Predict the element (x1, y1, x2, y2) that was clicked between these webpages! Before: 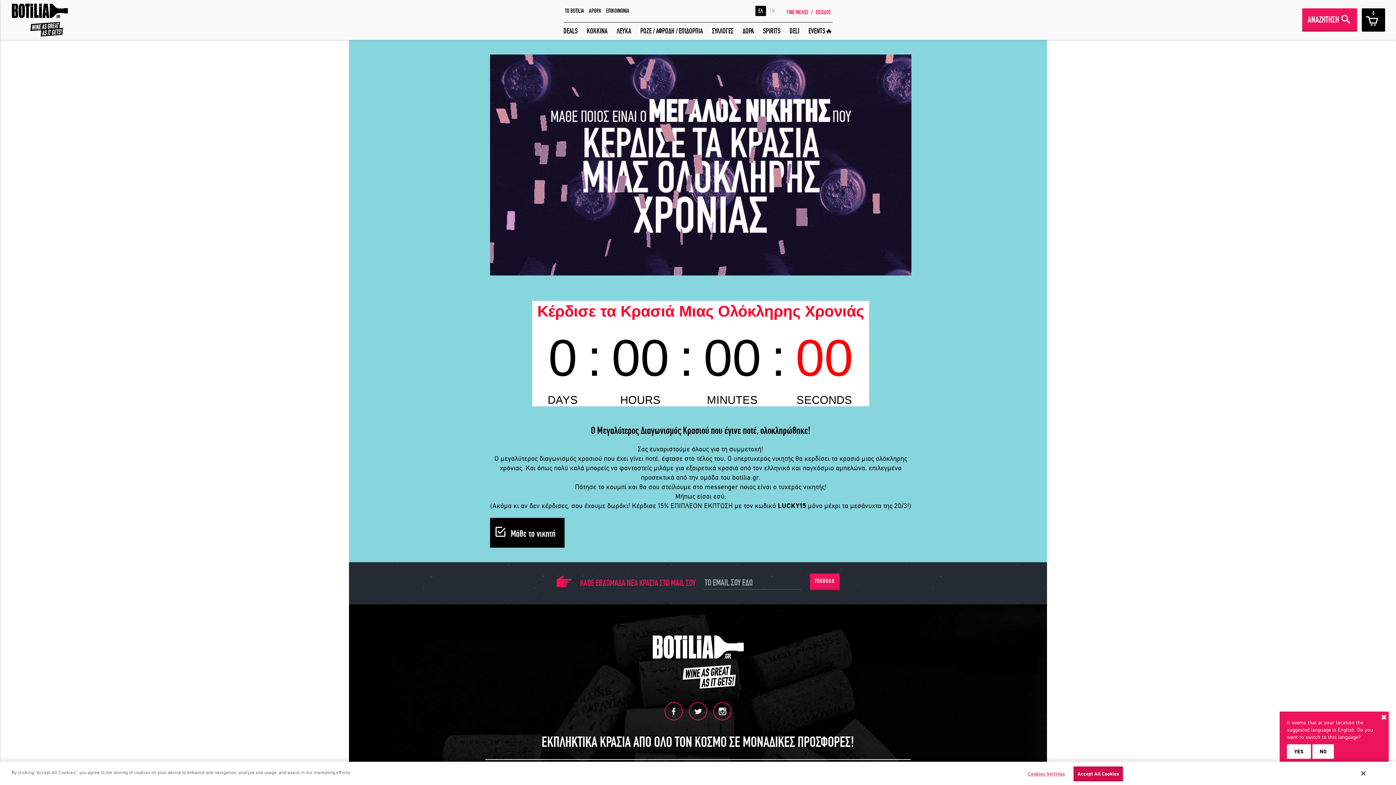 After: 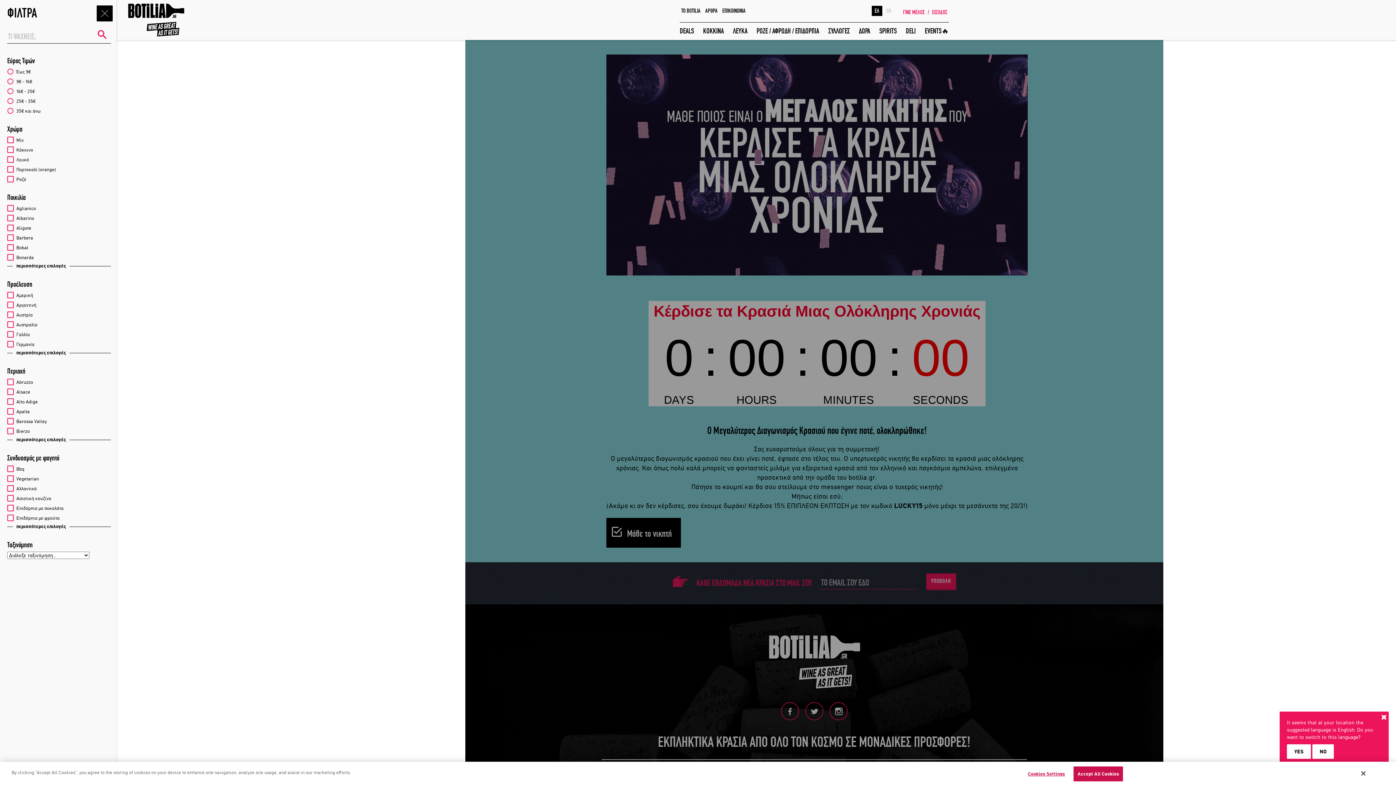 Action: bbox: (1302, 8, 1357, 30) label: ΑΝΑΖΗΤΗΣΗ